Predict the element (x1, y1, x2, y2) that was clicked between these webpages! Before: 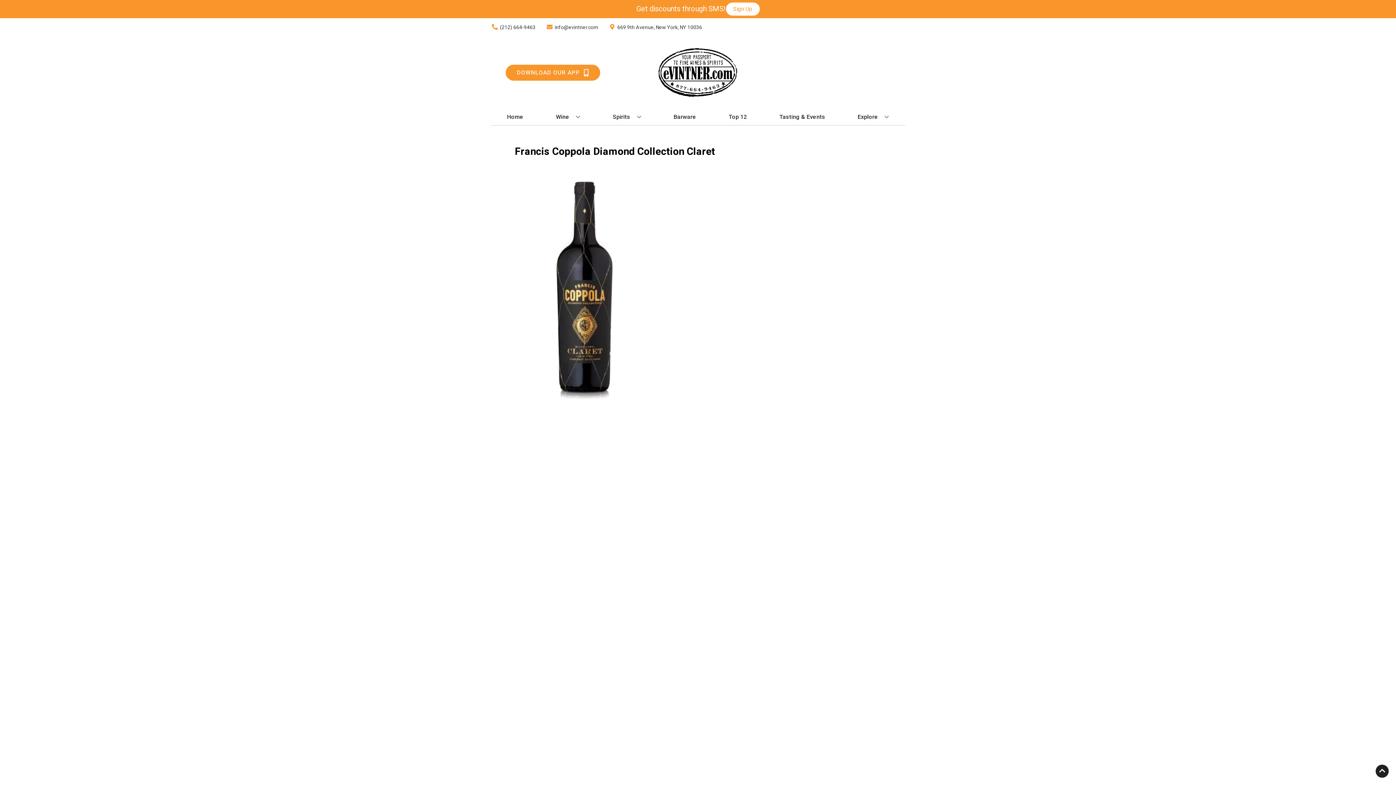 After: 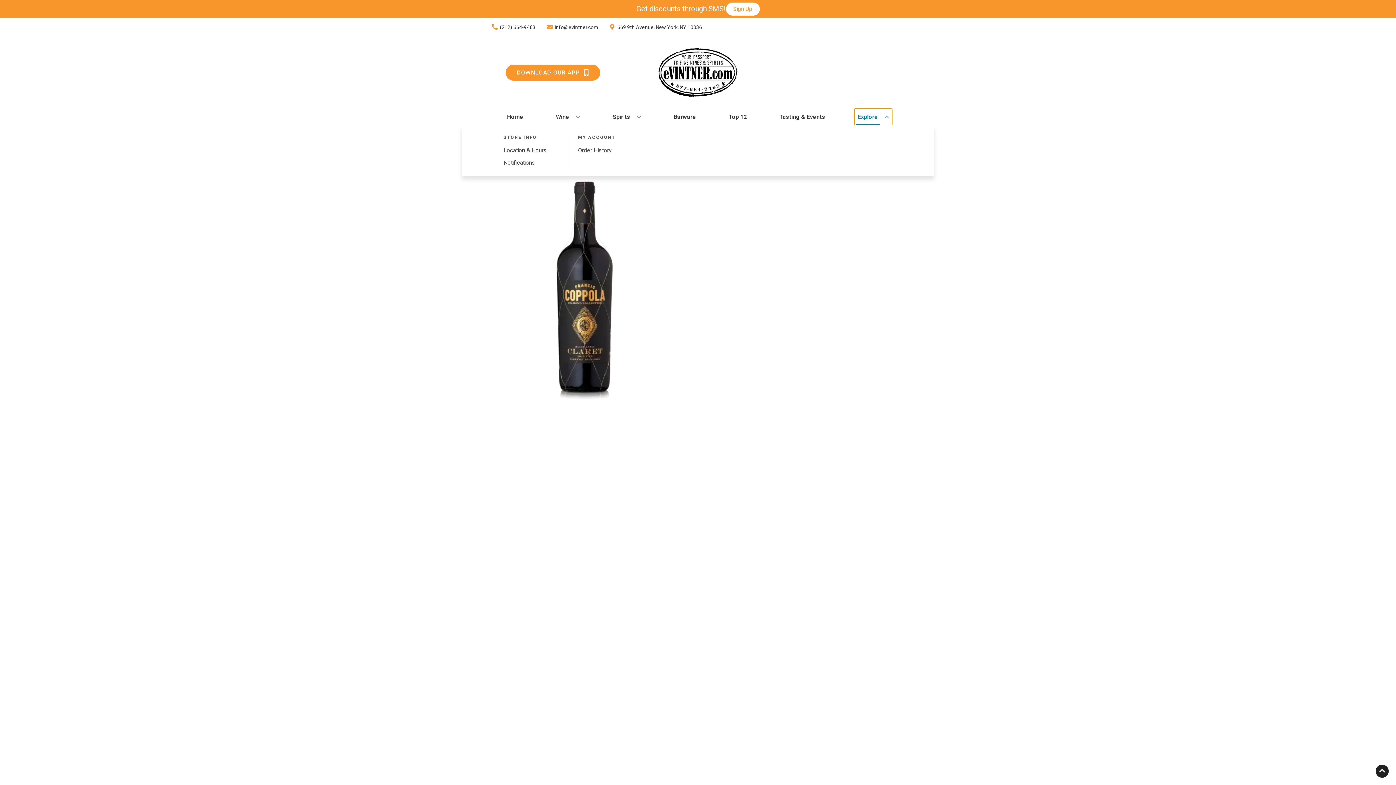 Action: label: Explore bbox: (854, 109, 892, 125)